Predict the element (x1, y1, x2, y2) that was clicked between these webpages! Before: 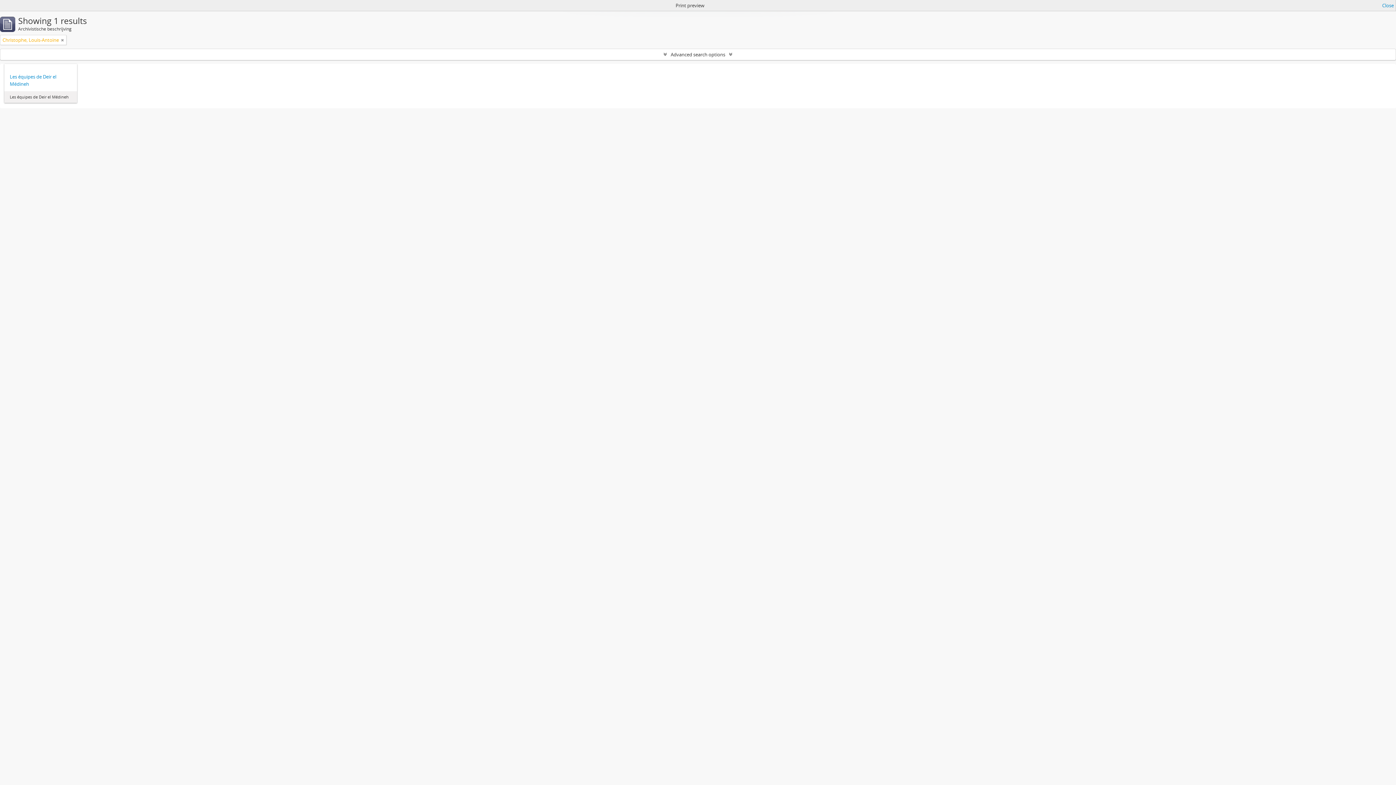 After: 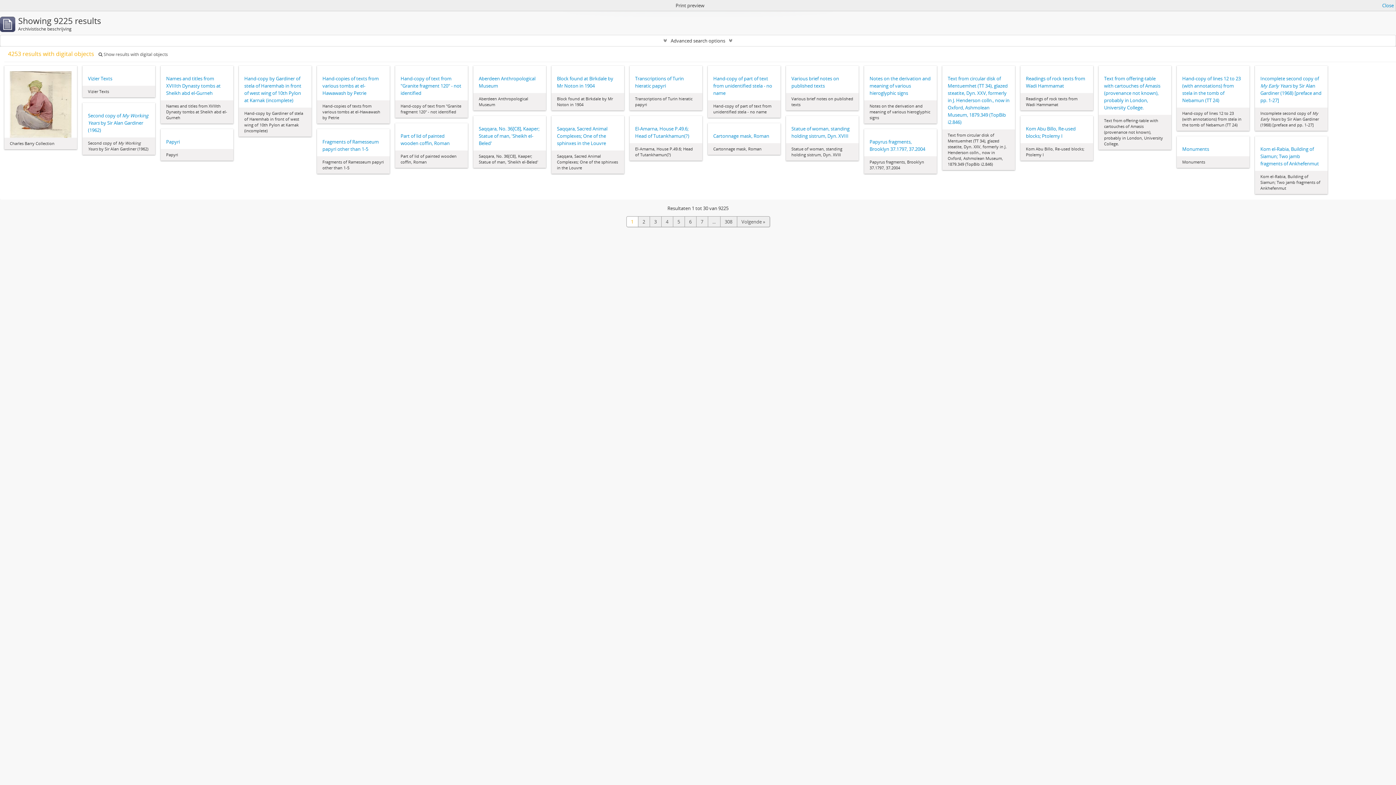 Action: bbox: (61, 36, 64, 43)